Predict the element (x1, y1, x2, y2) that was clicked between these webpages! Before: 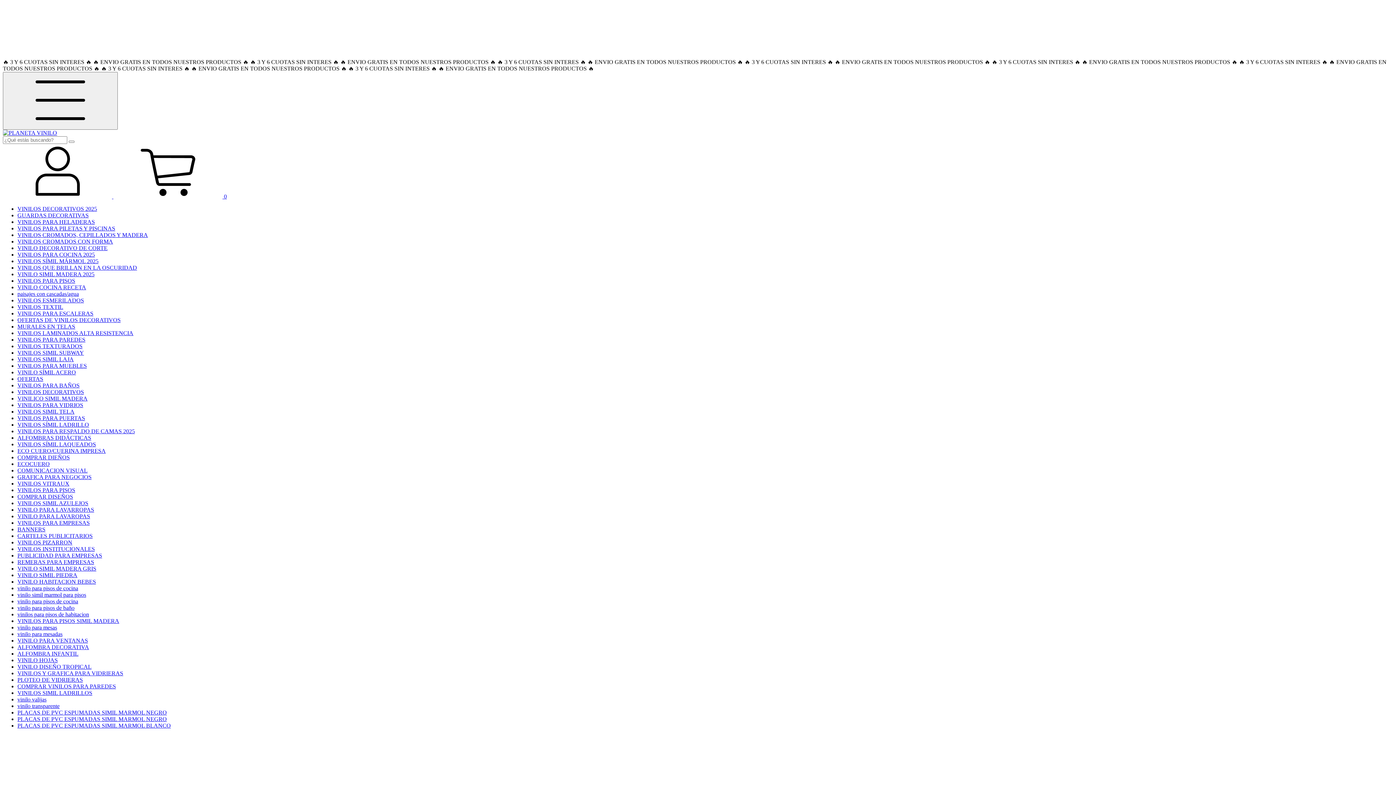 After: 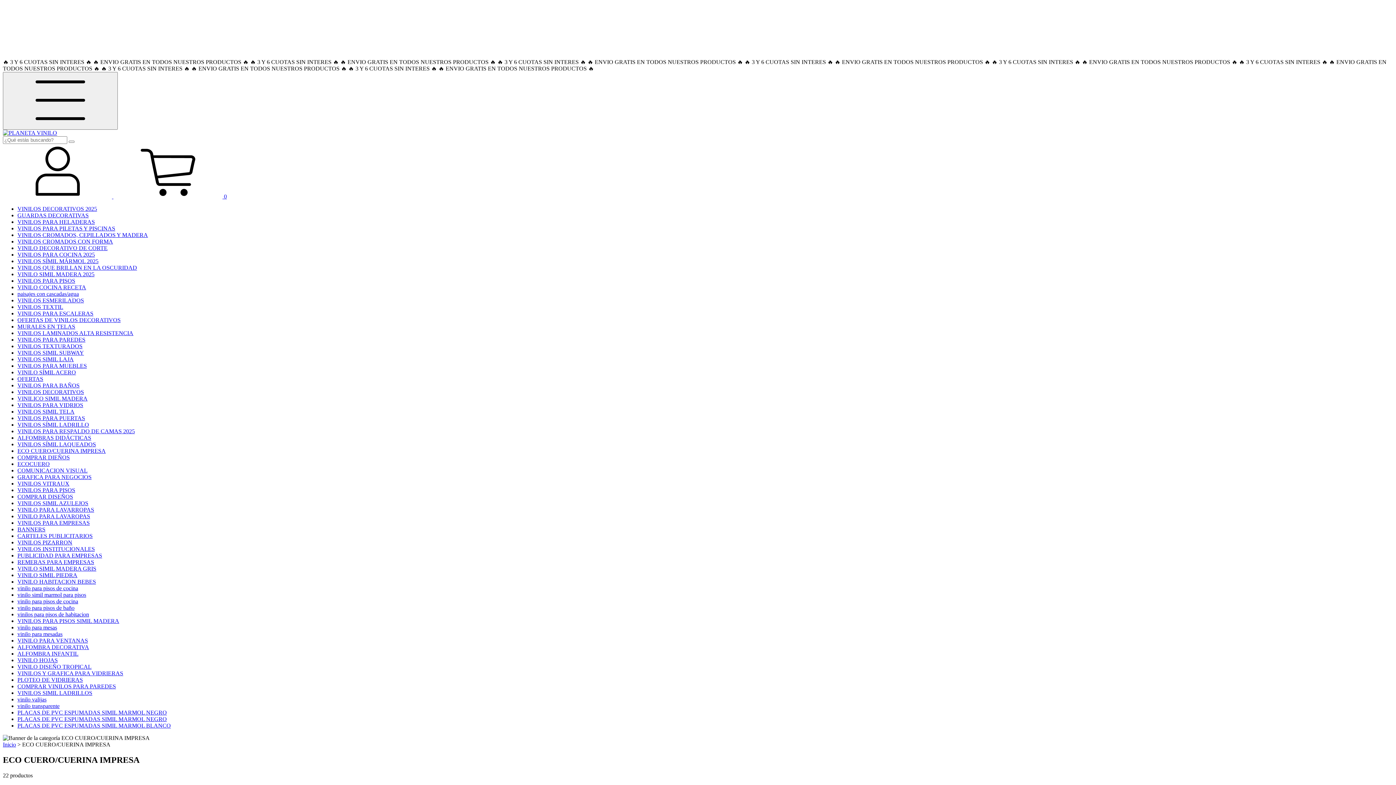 Action: bbox: (17, 448, 105, 454) label: ECO CUERO/CUERINA IMPRESA